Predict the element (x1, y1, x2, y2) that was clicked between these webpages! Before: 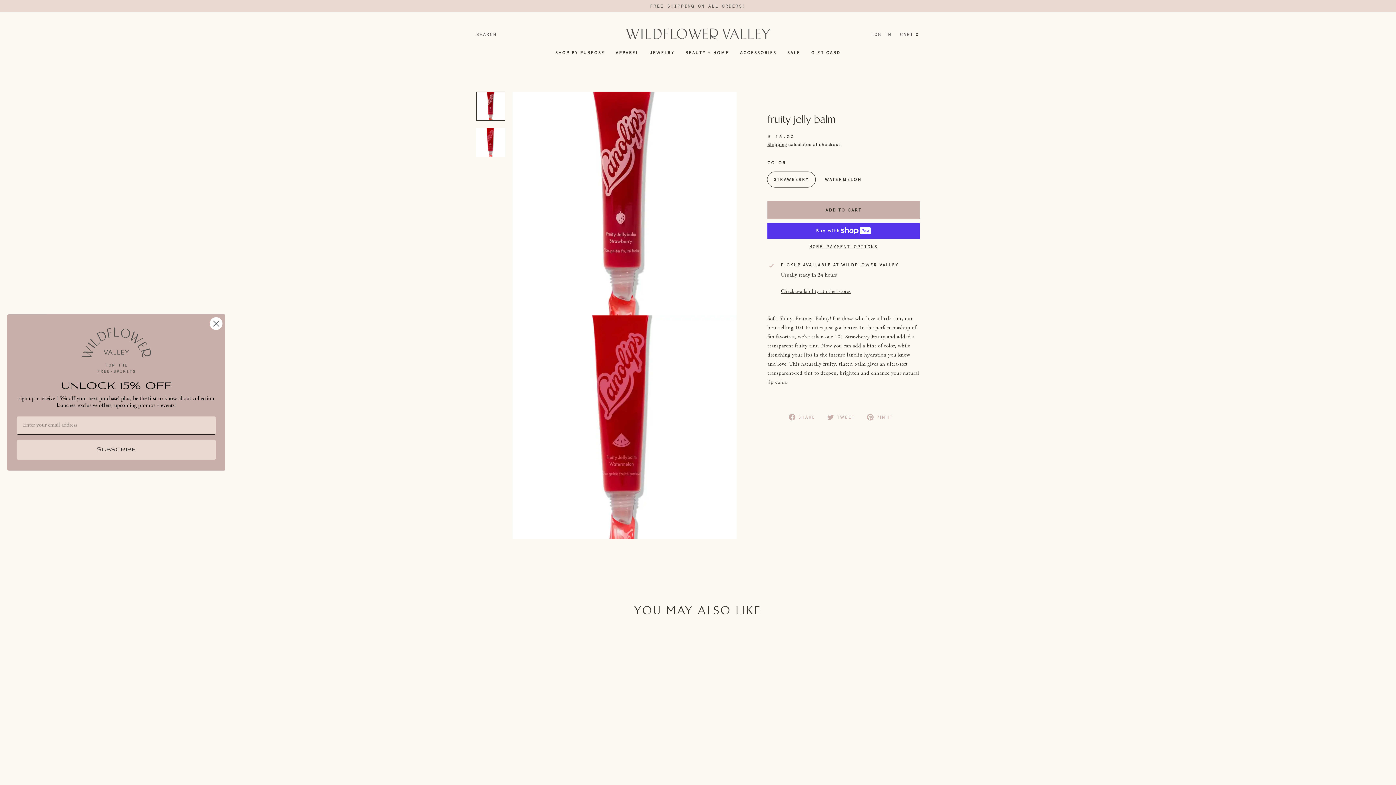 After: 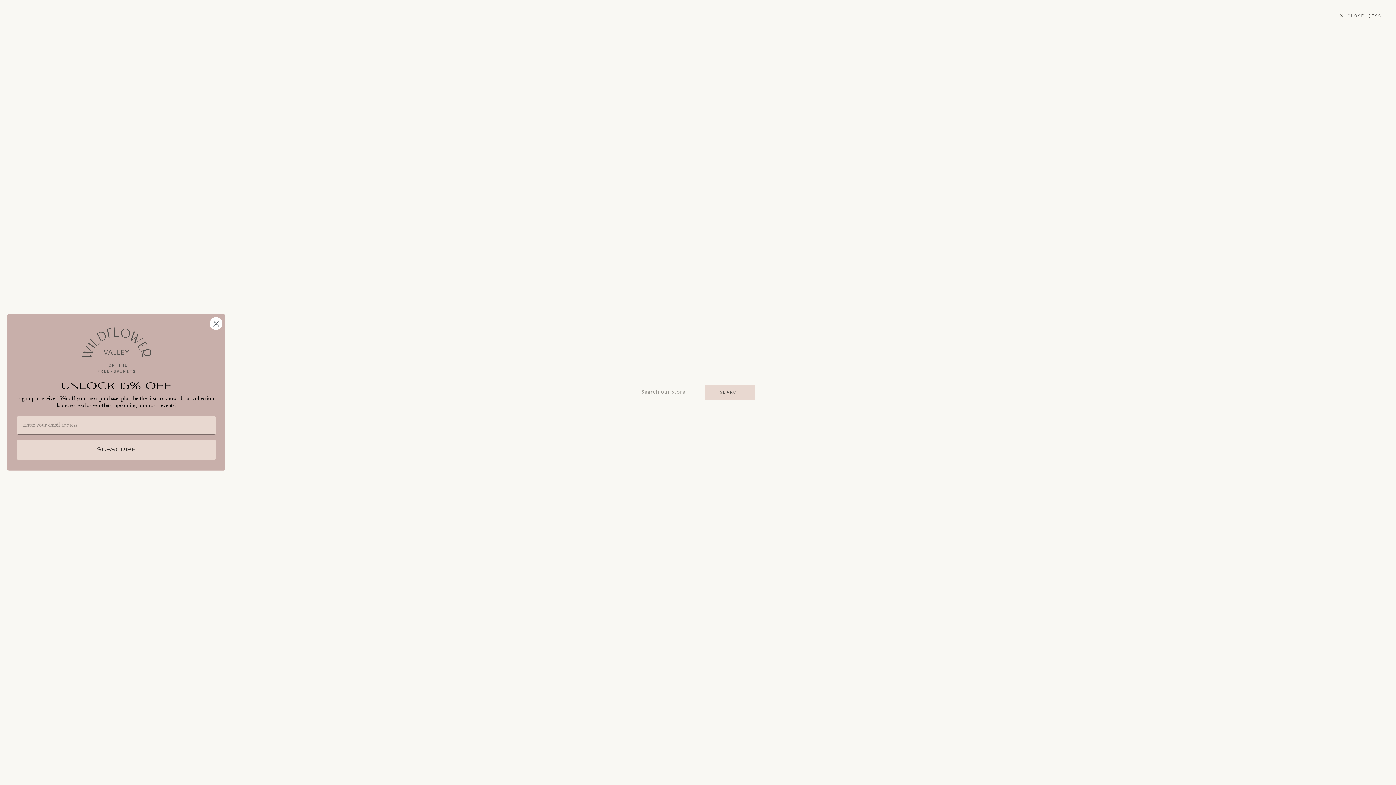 Action: bbox: (472, 28, 501, 40) label: SEARCH